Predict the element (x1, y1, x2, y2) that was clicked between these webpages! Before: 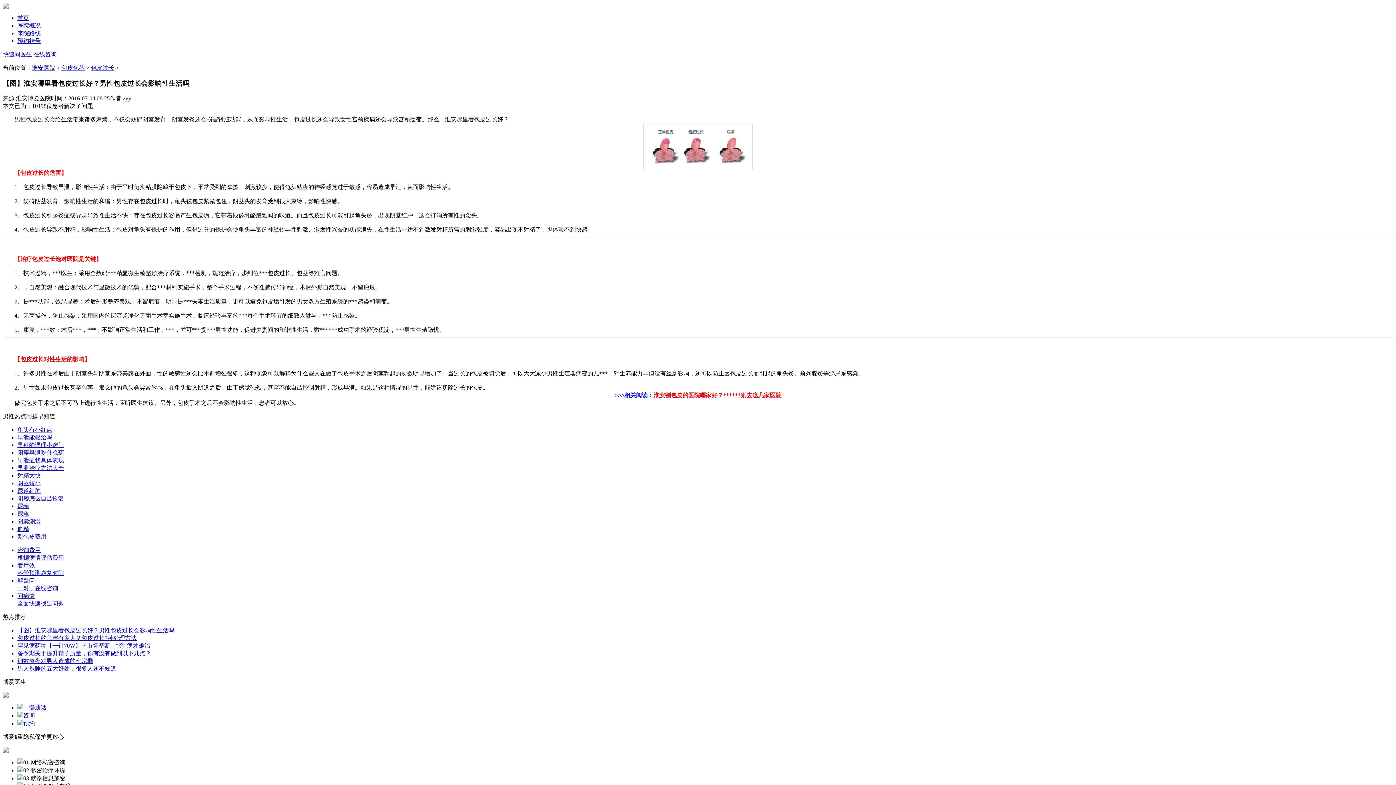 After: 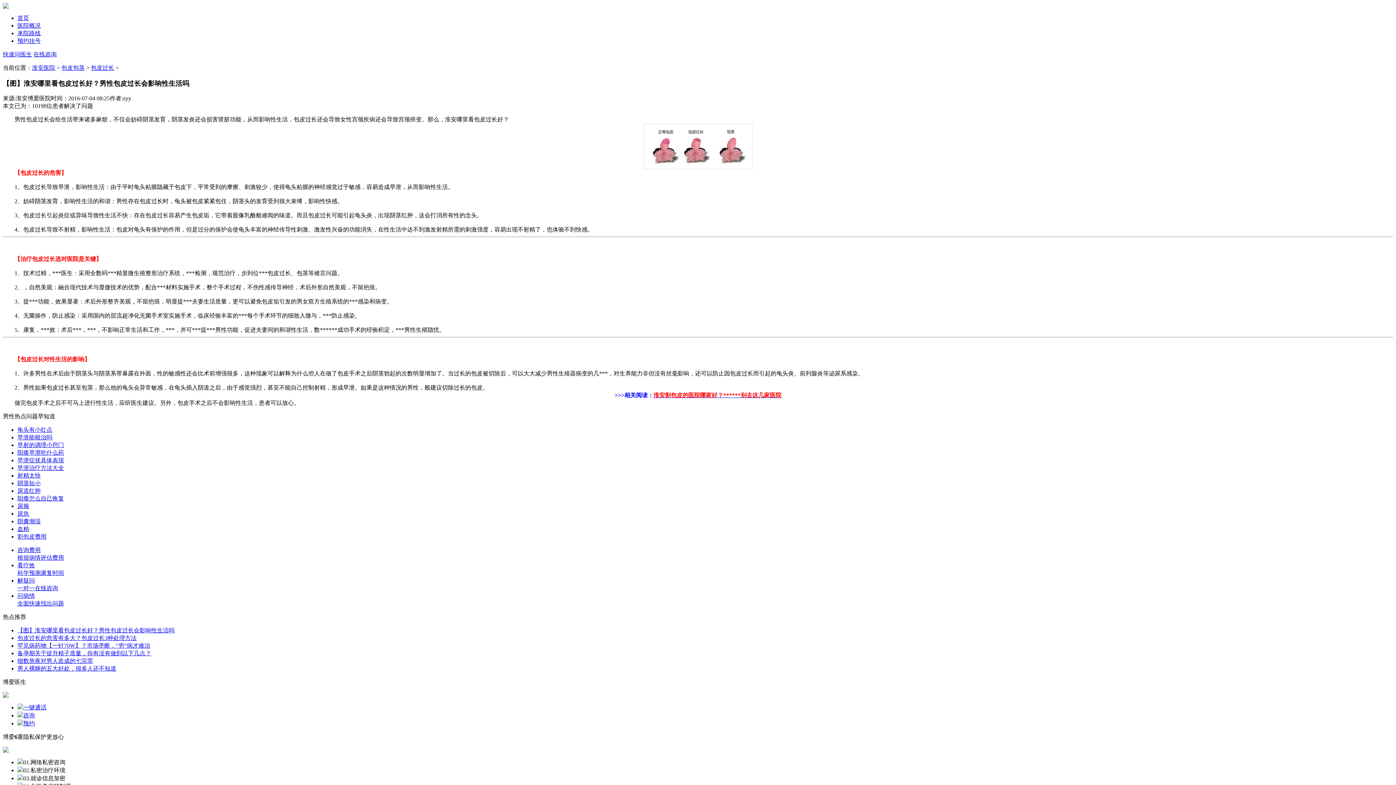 Action: bbox: (17, 627, 174, 633) label: 【图】淮安哪里看包皮过长好？男性包皮过长会影响性生活吗